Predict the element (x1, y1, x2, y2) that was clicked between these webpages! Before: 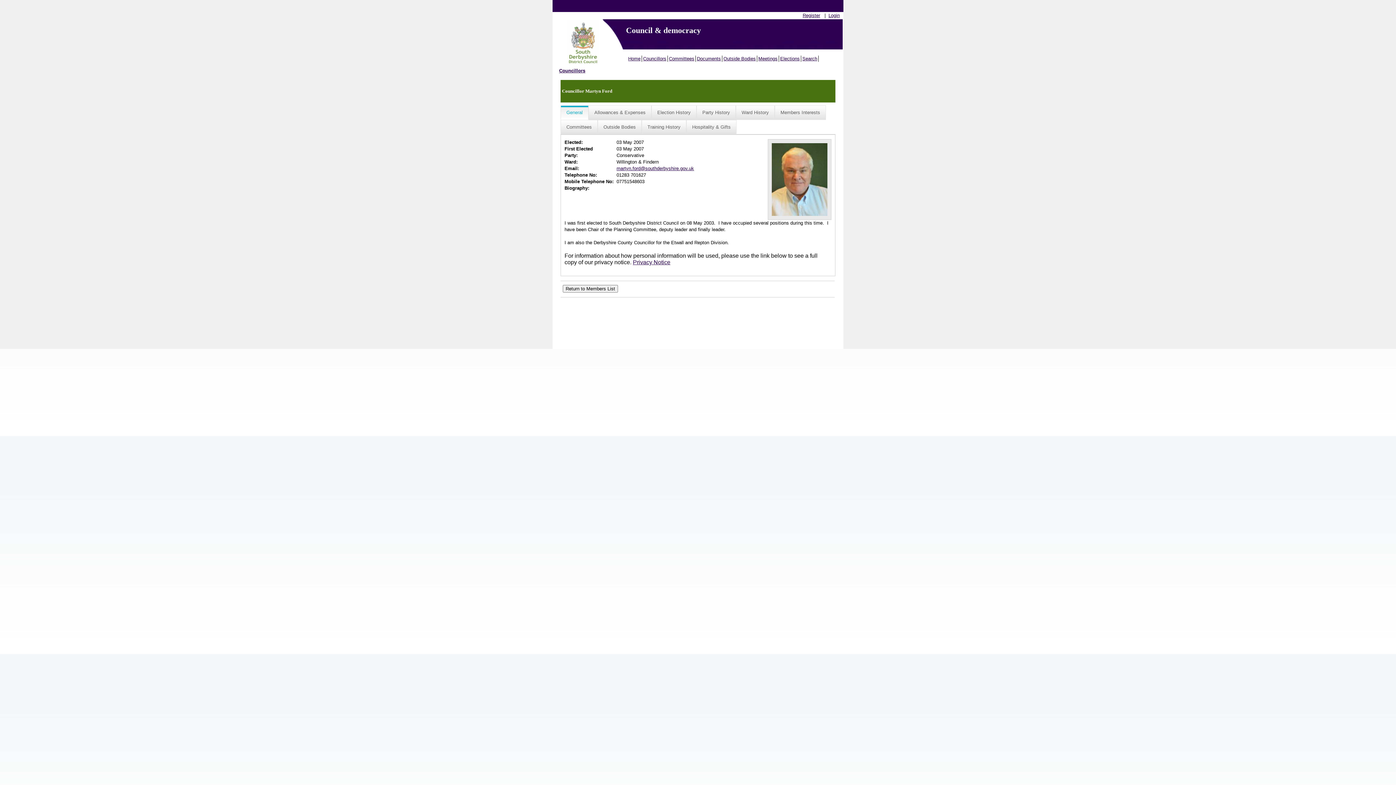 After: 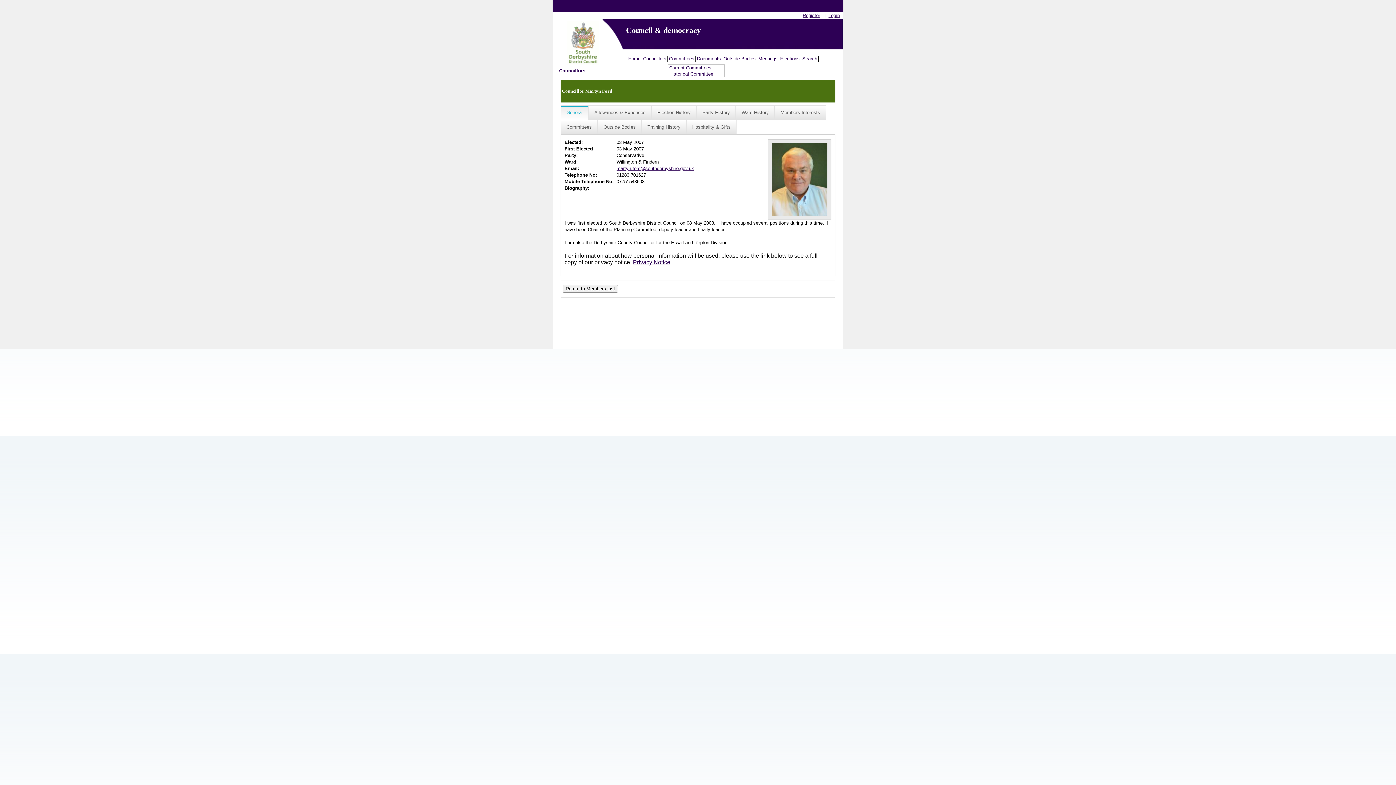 Action: bbox: (668, 55, 696, 61) label: Committees